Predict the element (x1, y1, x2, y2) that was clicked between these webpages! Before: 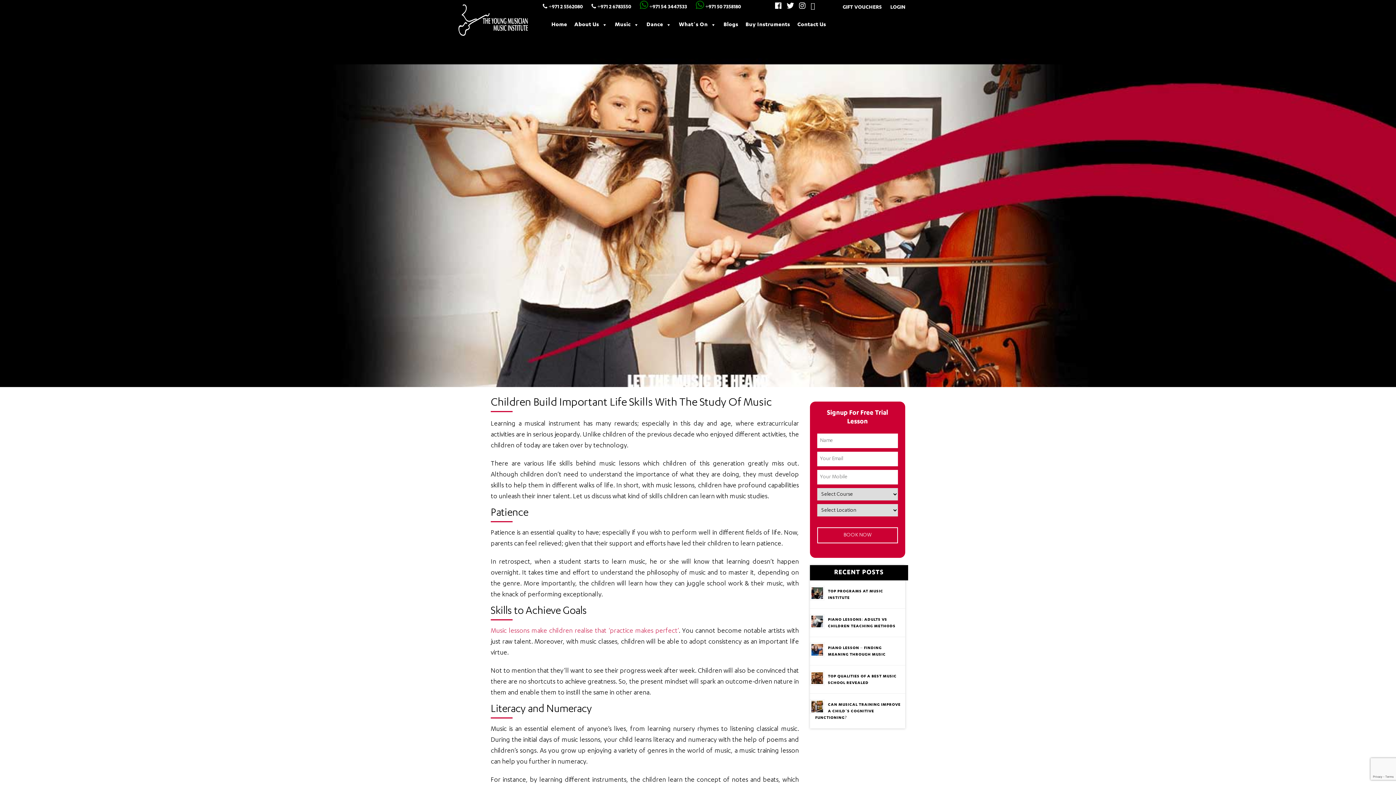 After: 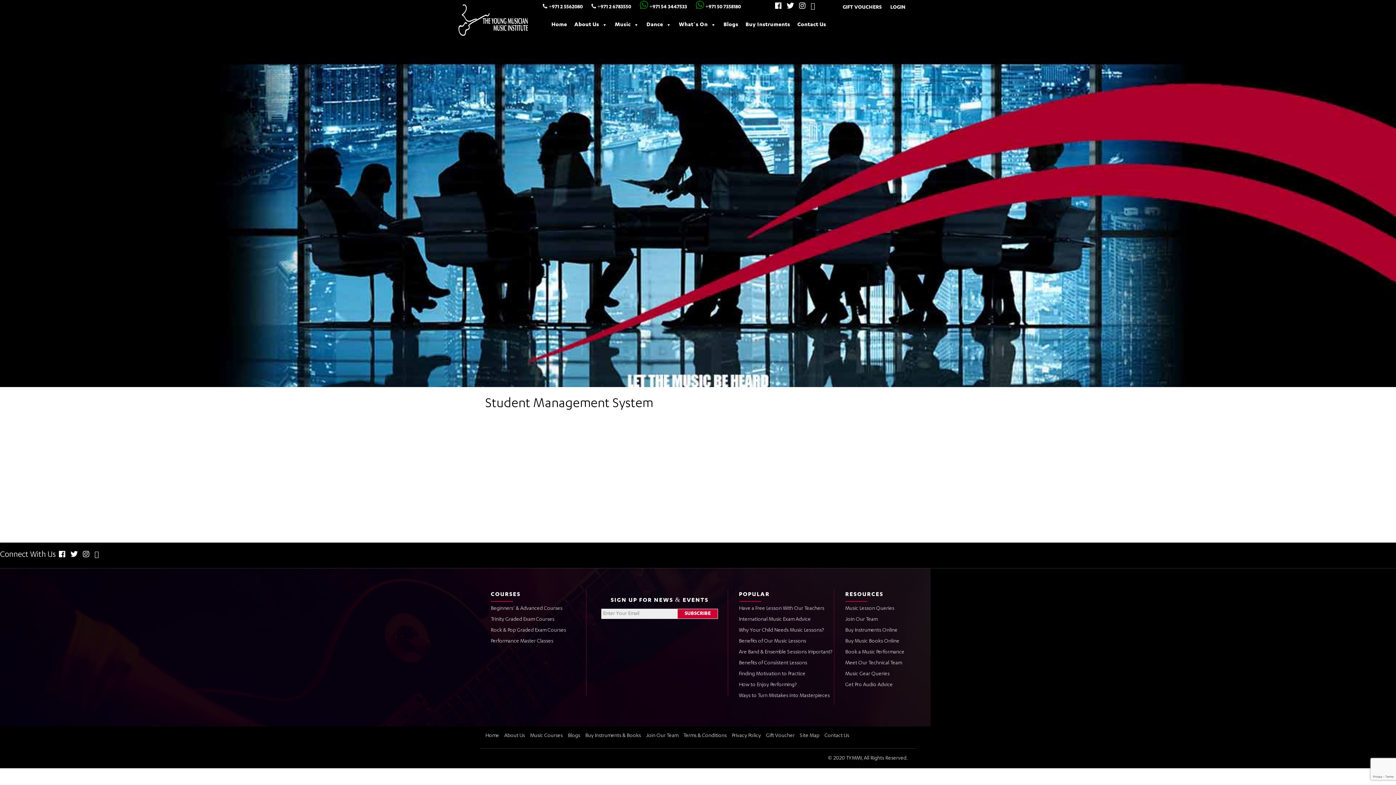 Action: bbox: (890, 4, 905, 10) label: LOGIN